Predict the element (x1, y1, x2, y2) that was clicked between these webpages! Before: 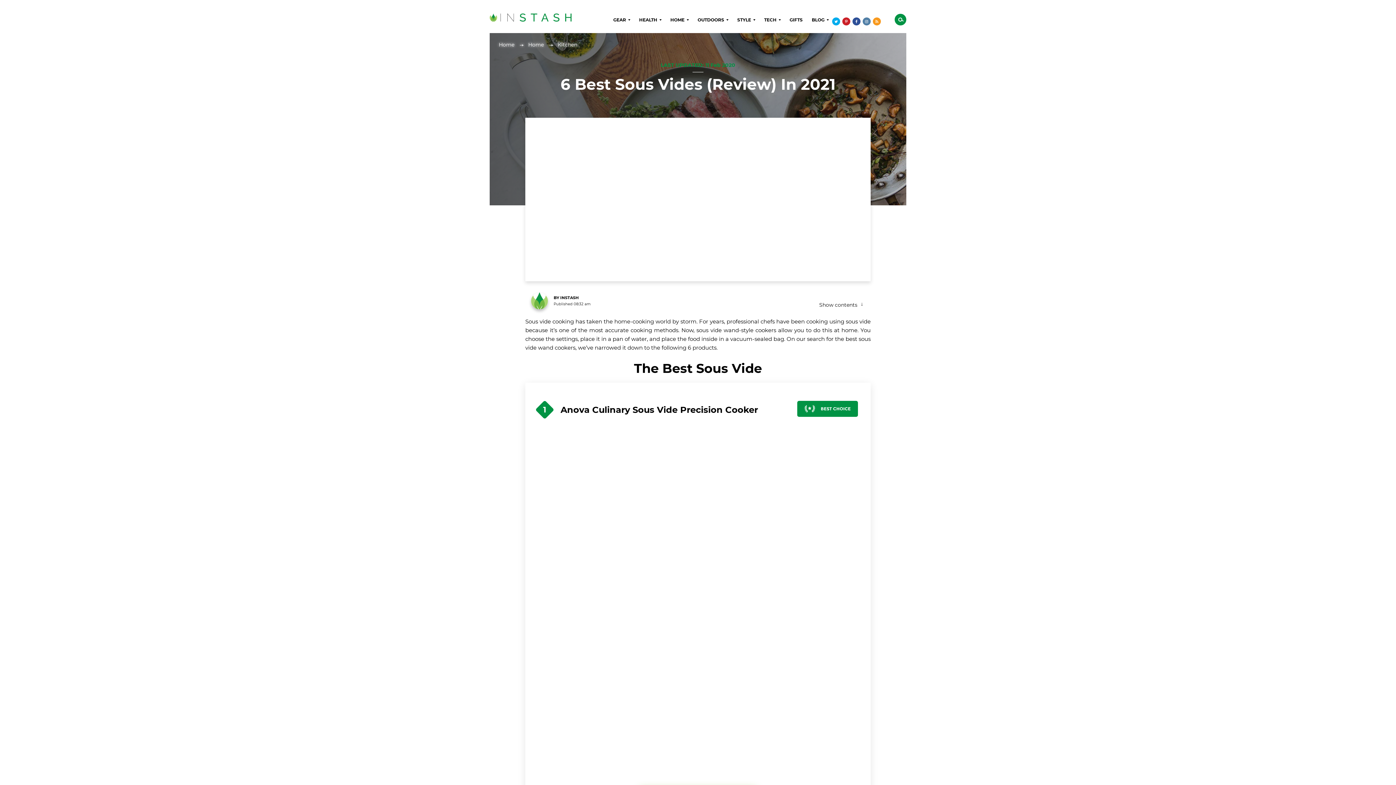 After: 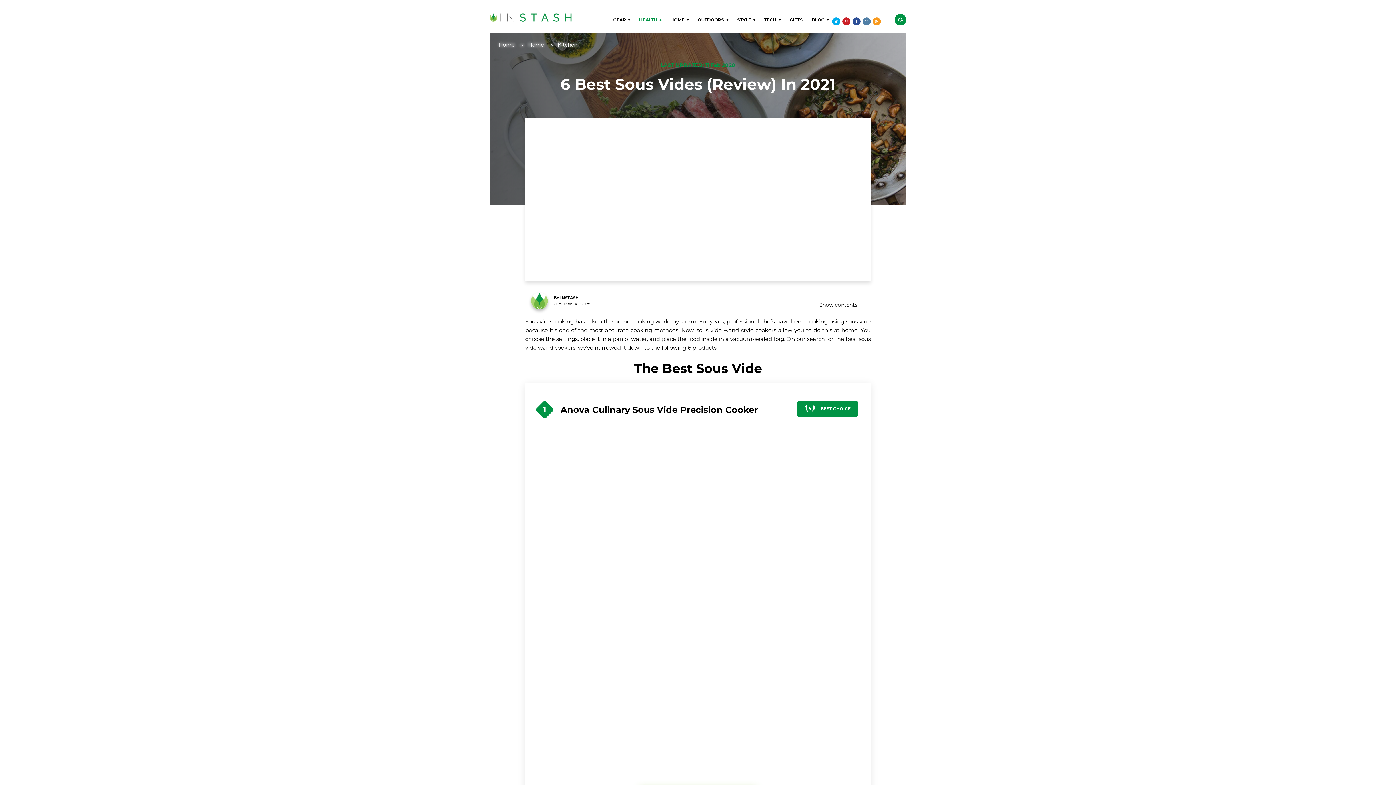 Action: bbox: (656, 16, 665, 24)